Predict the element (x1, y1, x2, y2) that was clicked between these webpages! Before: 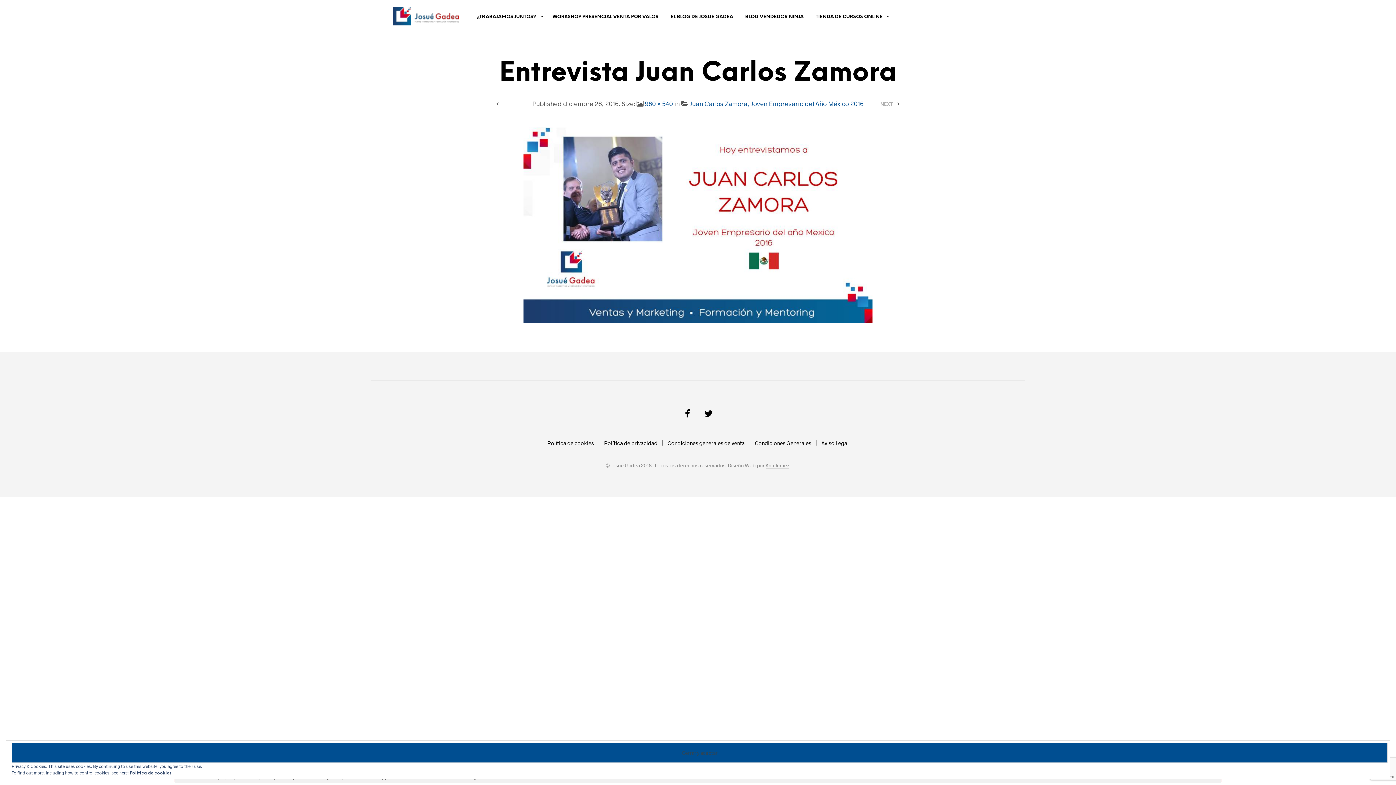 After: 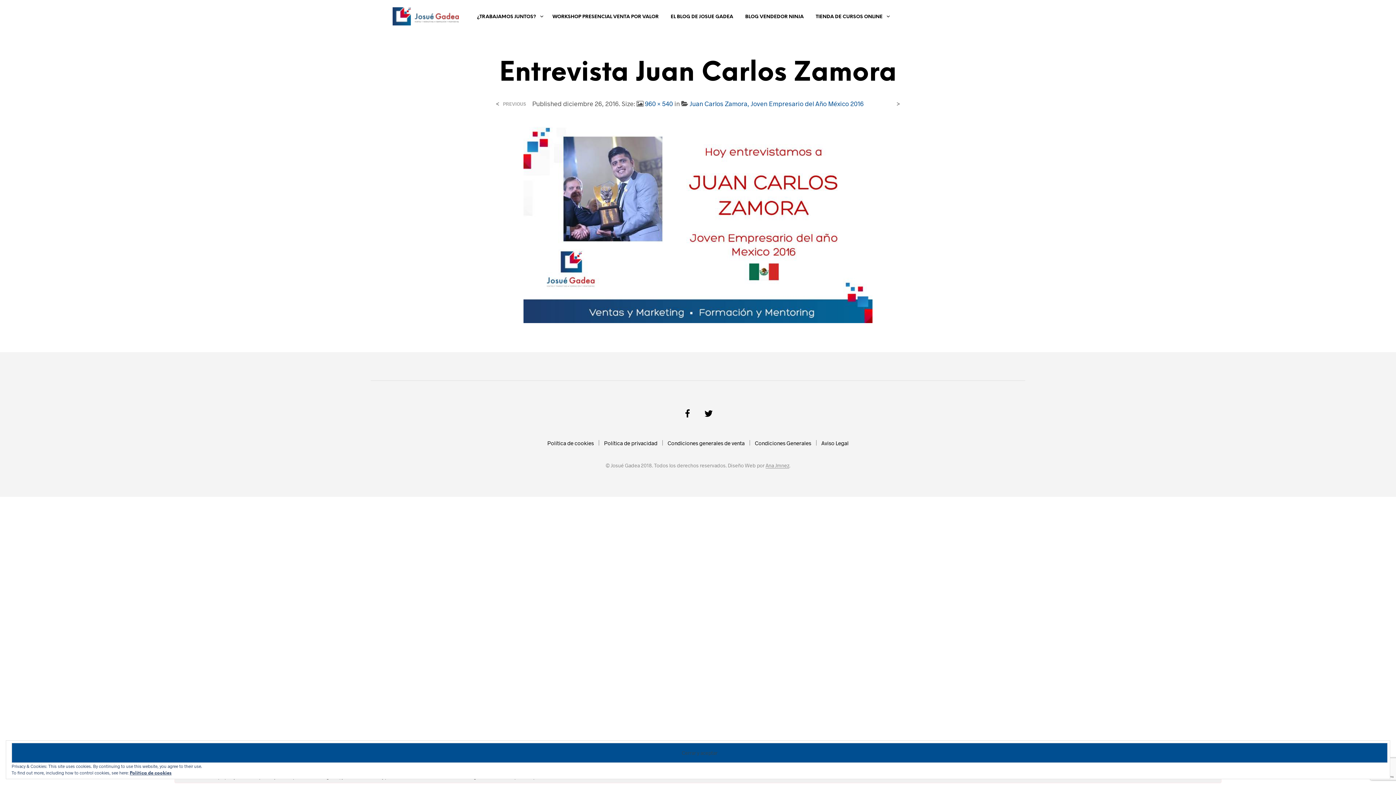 Action: bbox: (523, 220, 872, 227)